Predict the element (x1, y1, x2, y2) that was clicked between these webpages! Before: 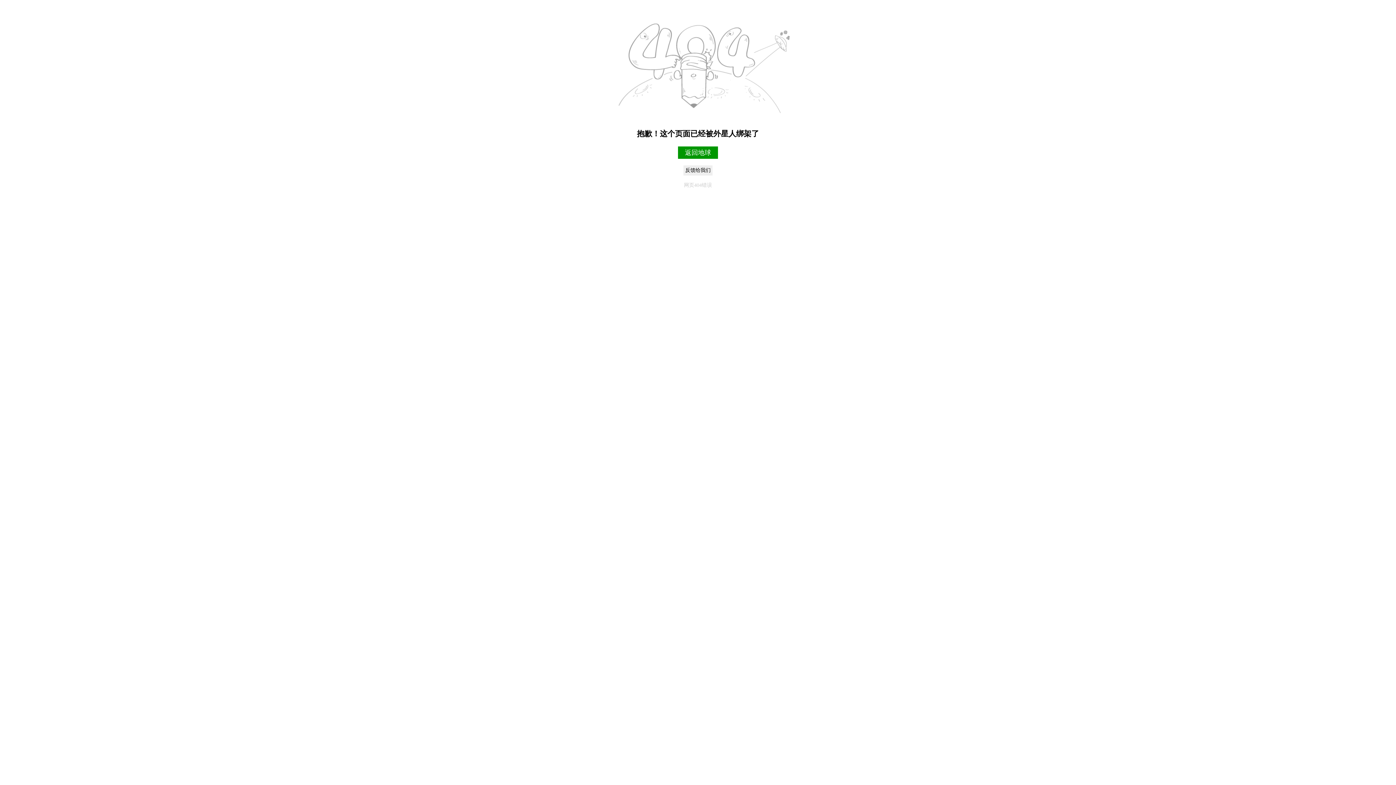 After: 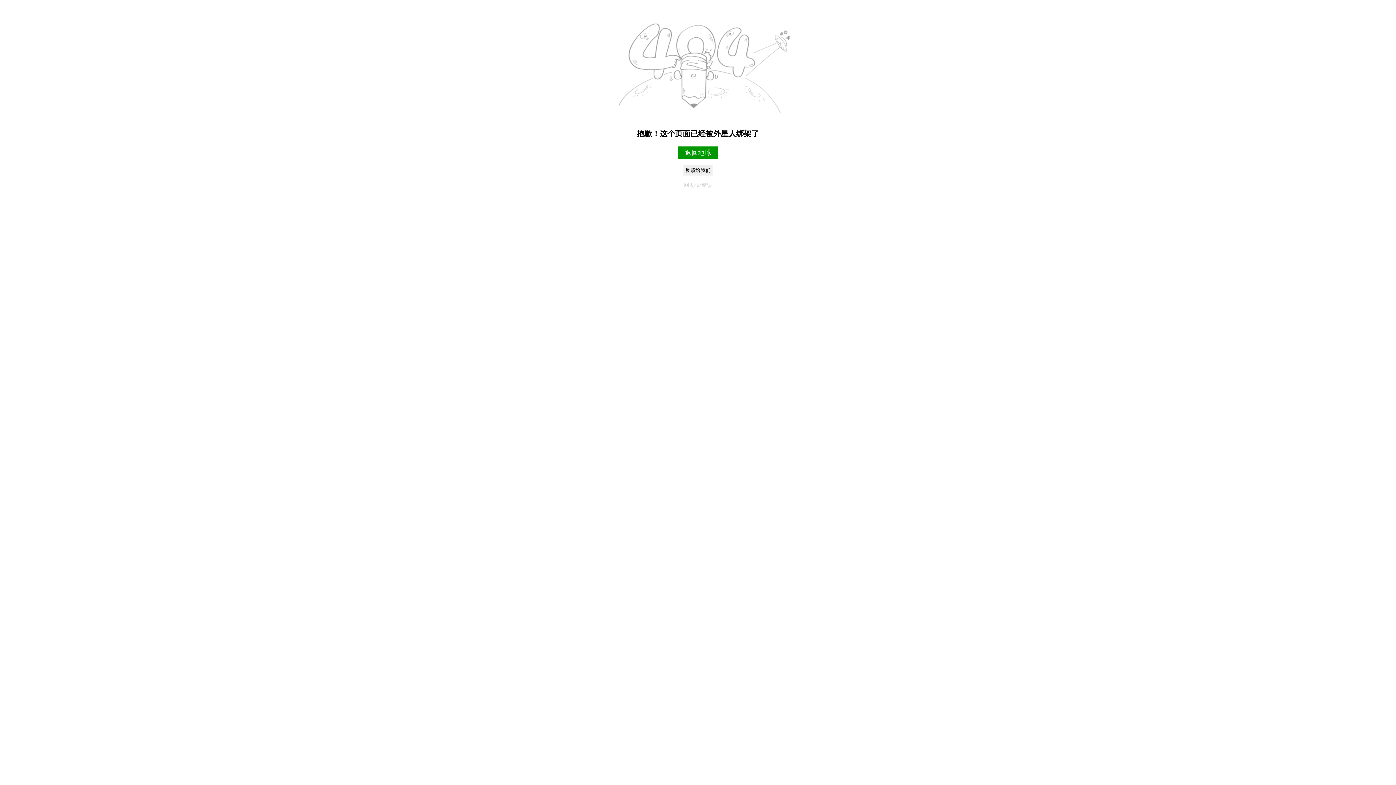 Action: bbox: (685, 149, 711, 156) label: 返回地球